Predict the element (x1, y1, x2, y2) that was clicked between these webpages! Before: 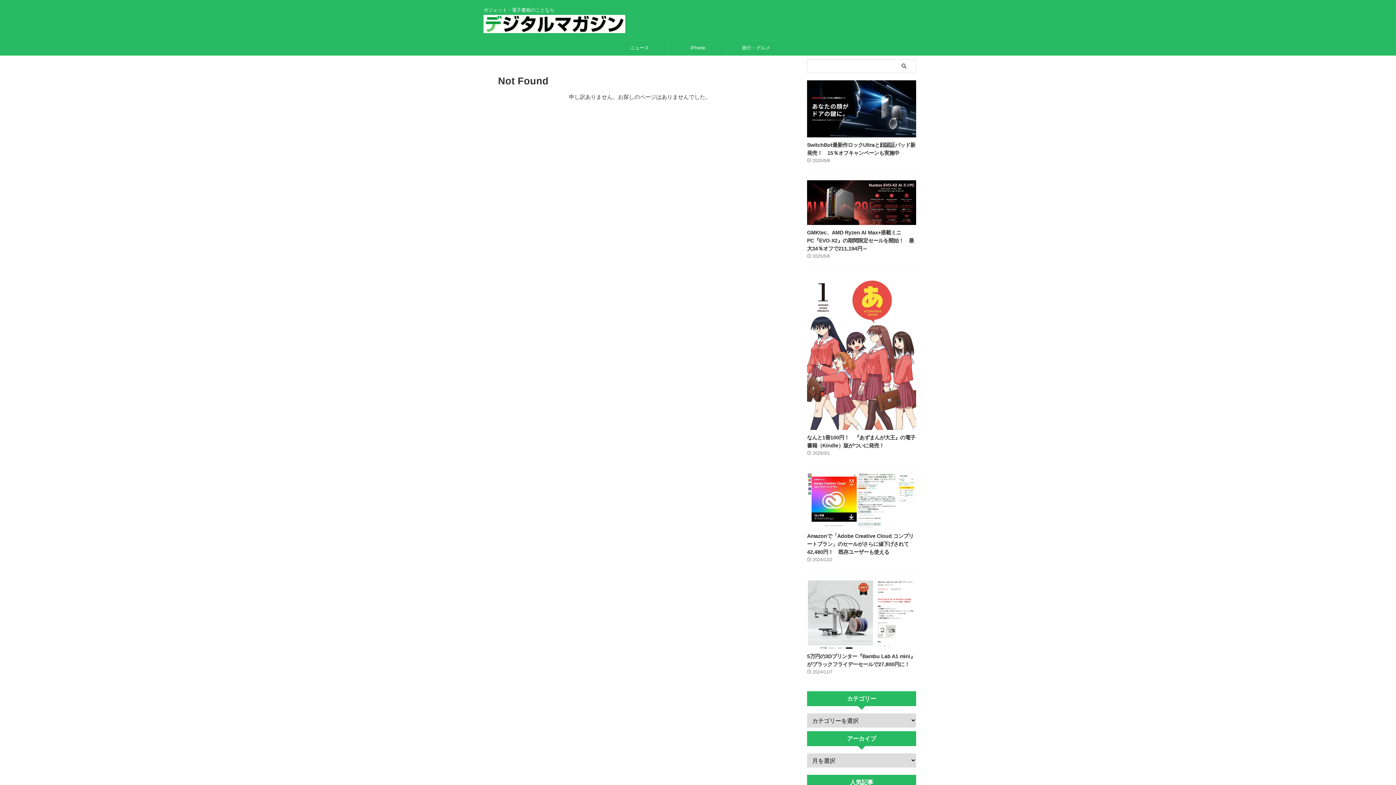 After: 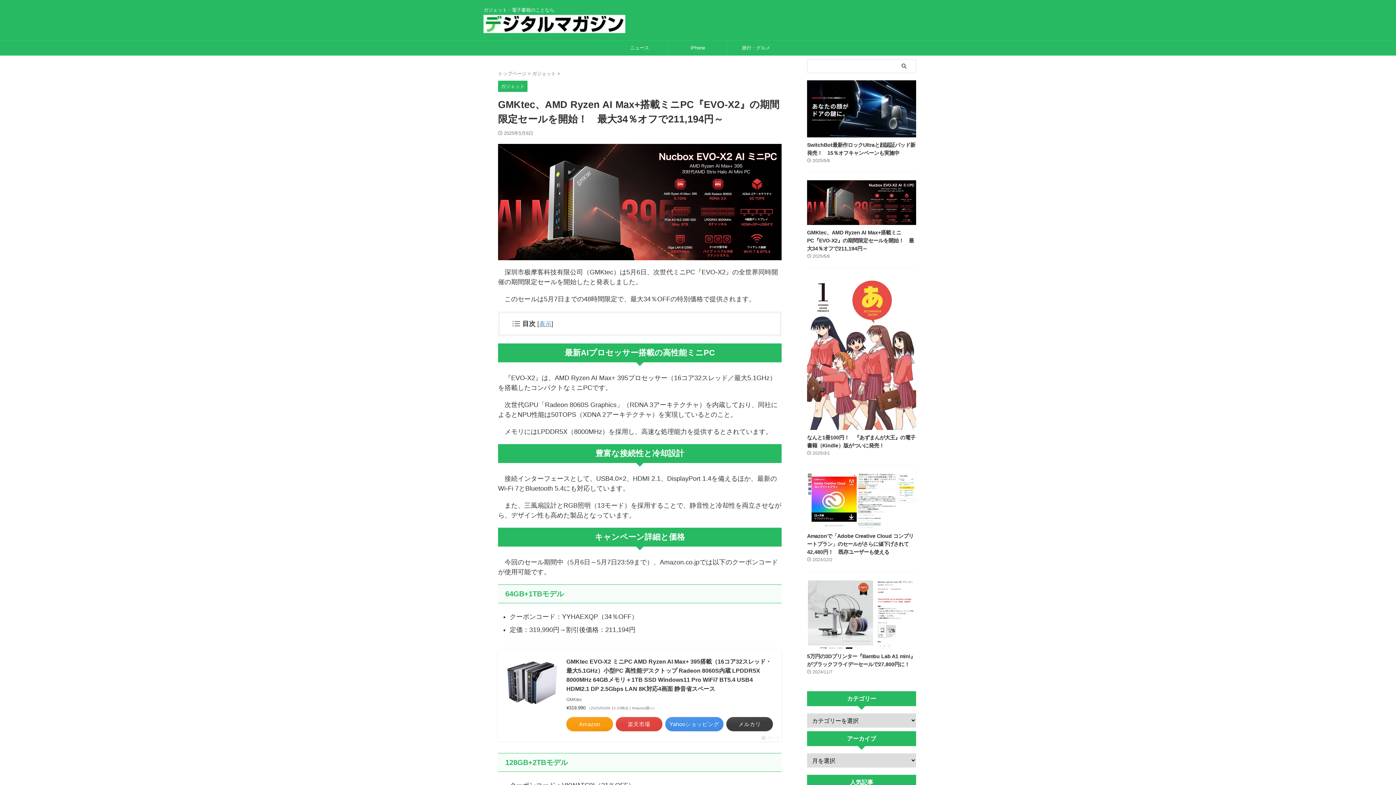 Action: bbox: (807, 229, 914, 251) label: GMKtec、AMD Ryzen AI Max+搭載ミニPC『EVO-X2』の期間限定セールを開始！　最大34％オフで211,194円～